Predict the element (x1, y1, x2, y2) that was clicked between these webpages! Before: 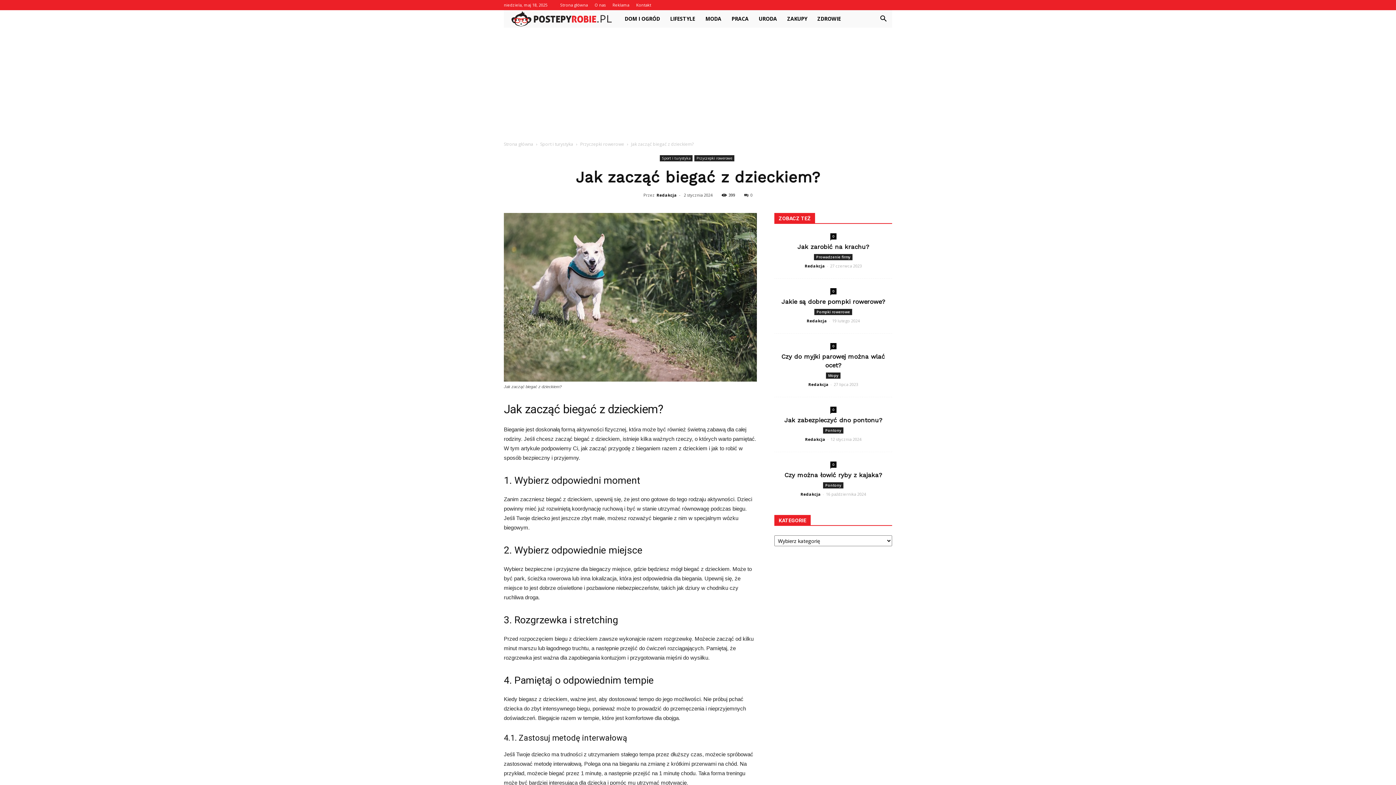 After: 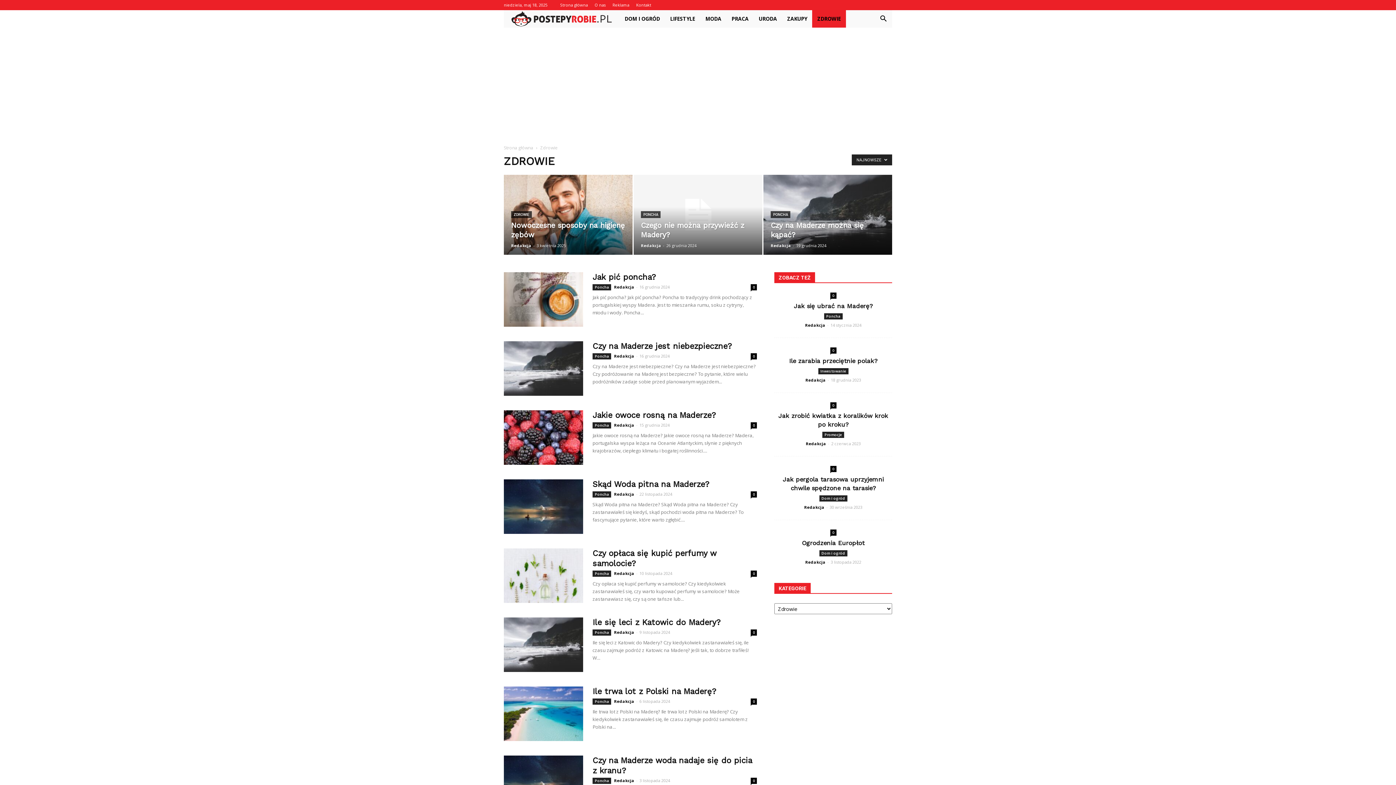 Action: label: ZDROWIE bbox: (812, 10, 846, 27)